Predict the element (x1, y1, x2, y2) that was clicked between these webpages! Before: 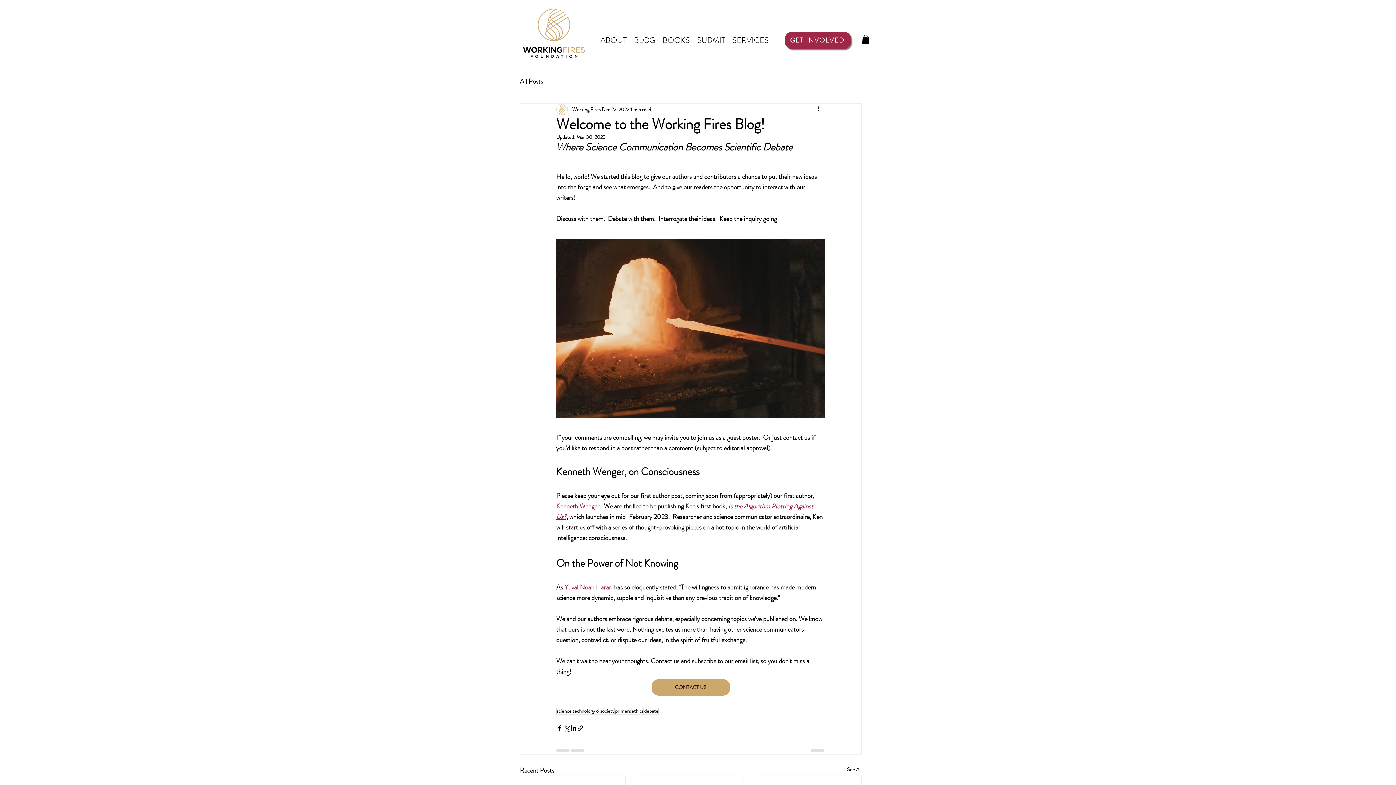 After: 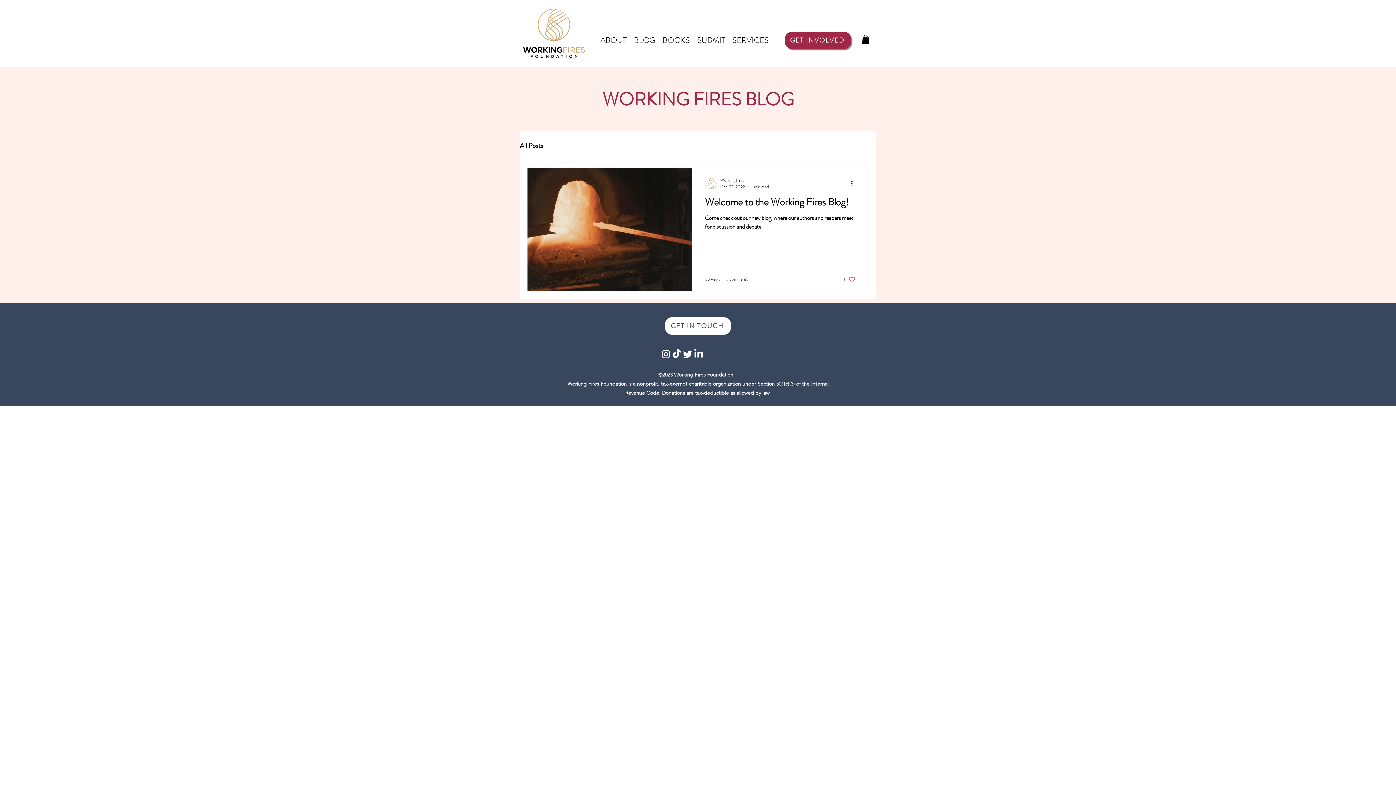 Action: label: debate bbox: (644, 708, 658, 715)